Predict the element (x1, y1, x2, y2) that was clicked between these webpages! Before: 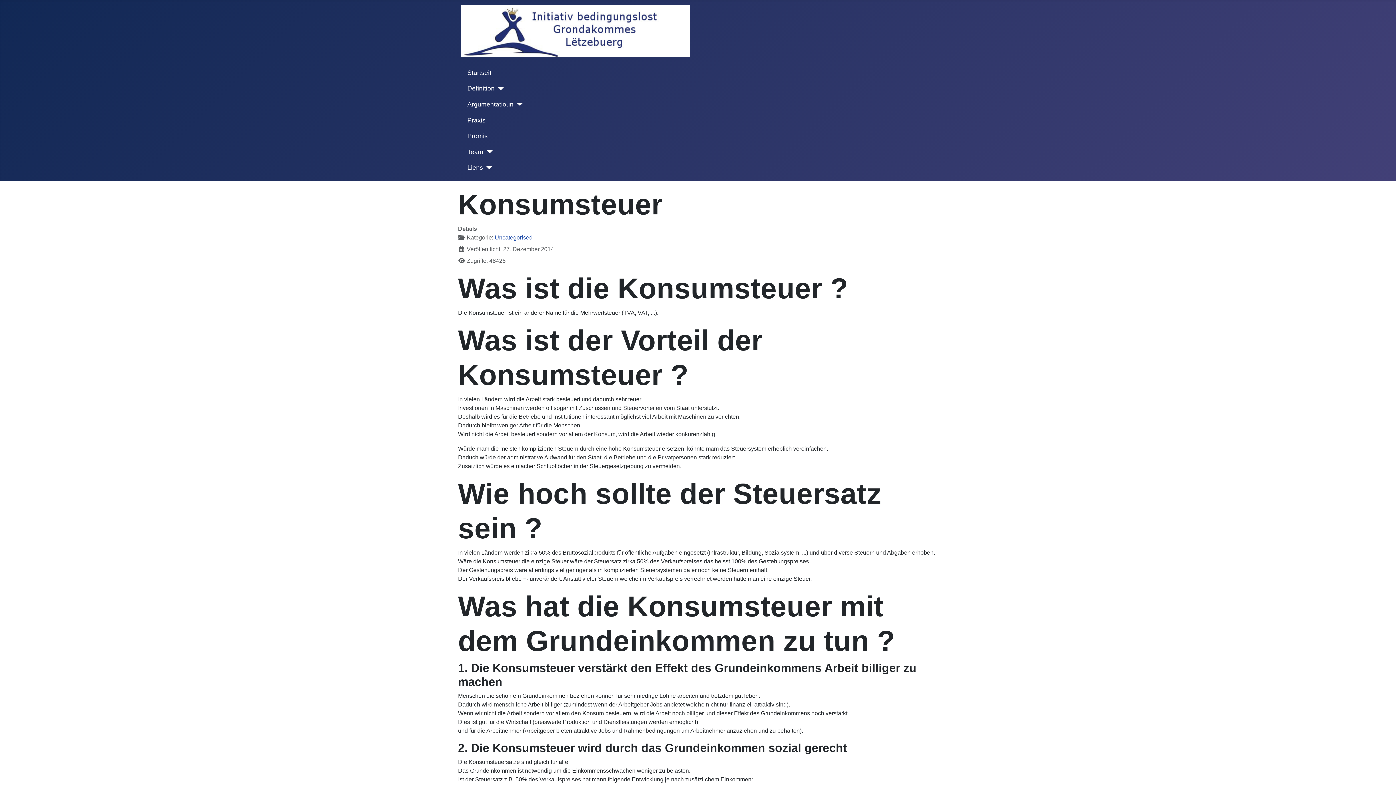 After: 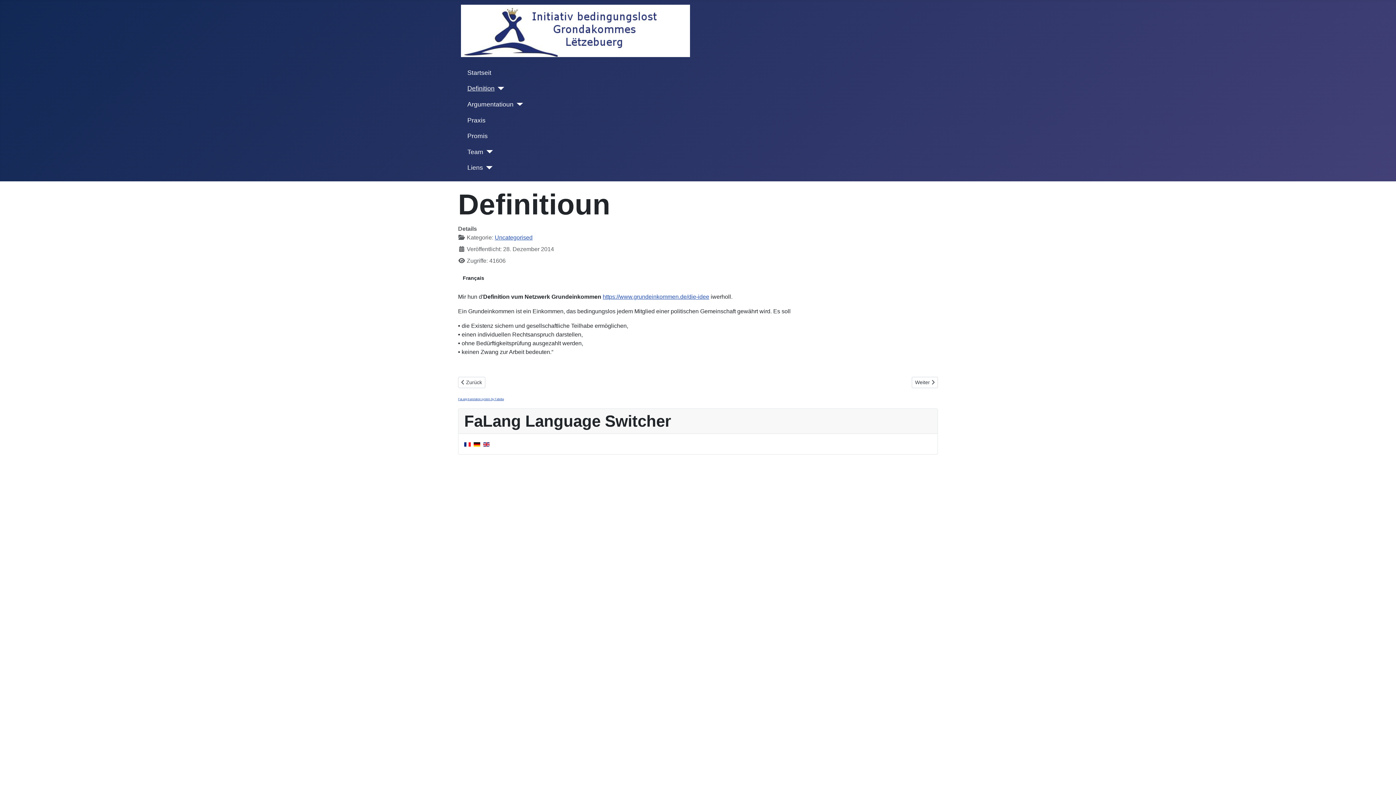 Action: label: Definition bbox: (467, 83, 494, 93)